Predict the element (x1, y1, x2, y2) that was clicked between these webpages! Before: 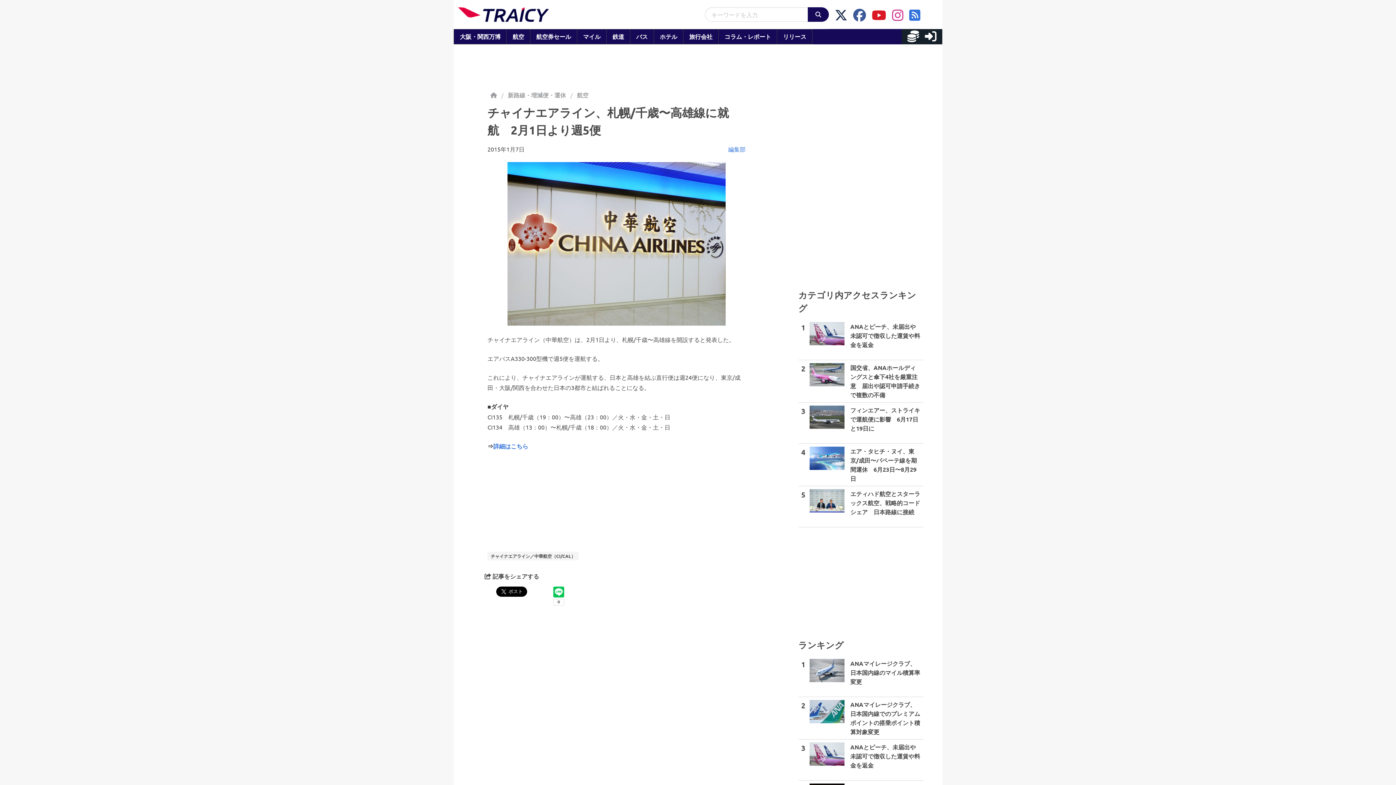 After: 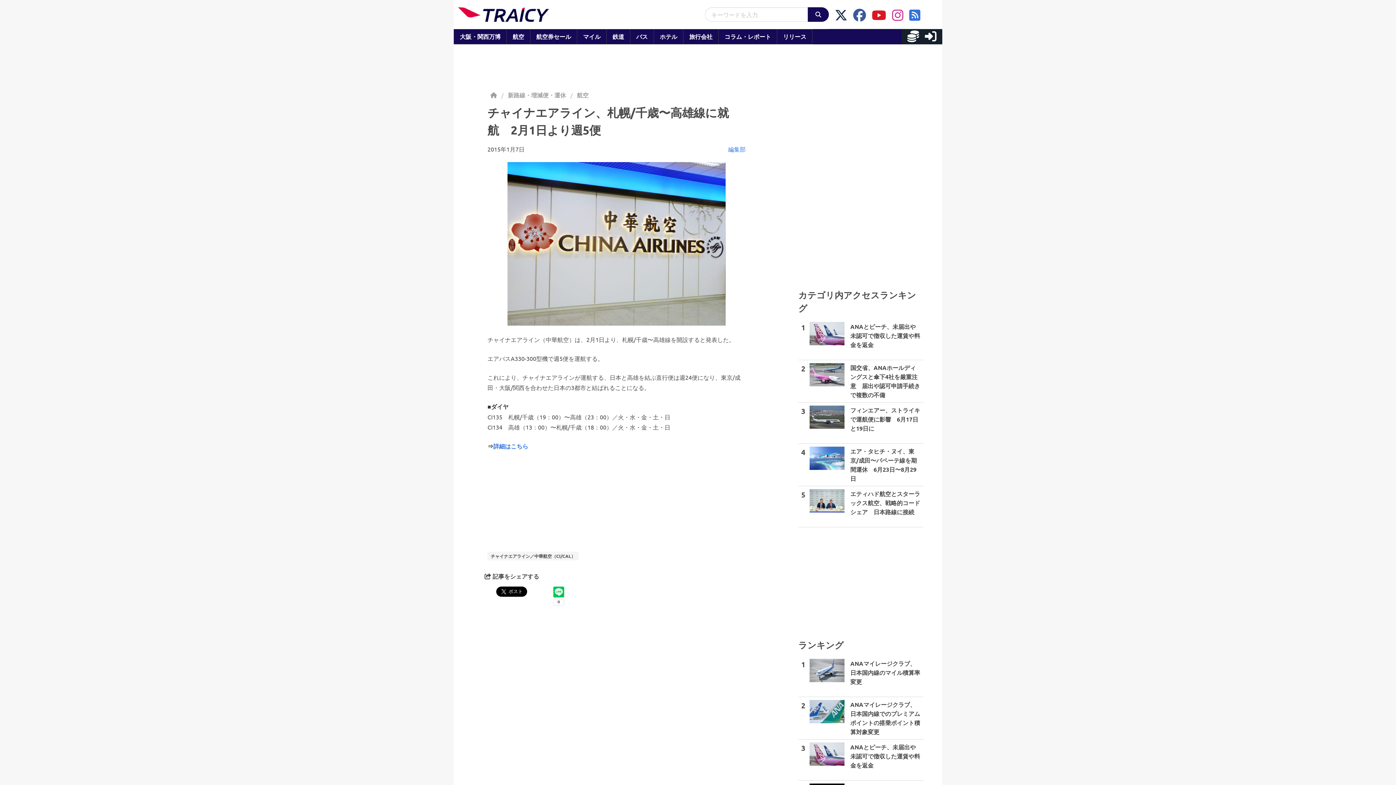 Action: bbox: (487, 162, 745, 325)